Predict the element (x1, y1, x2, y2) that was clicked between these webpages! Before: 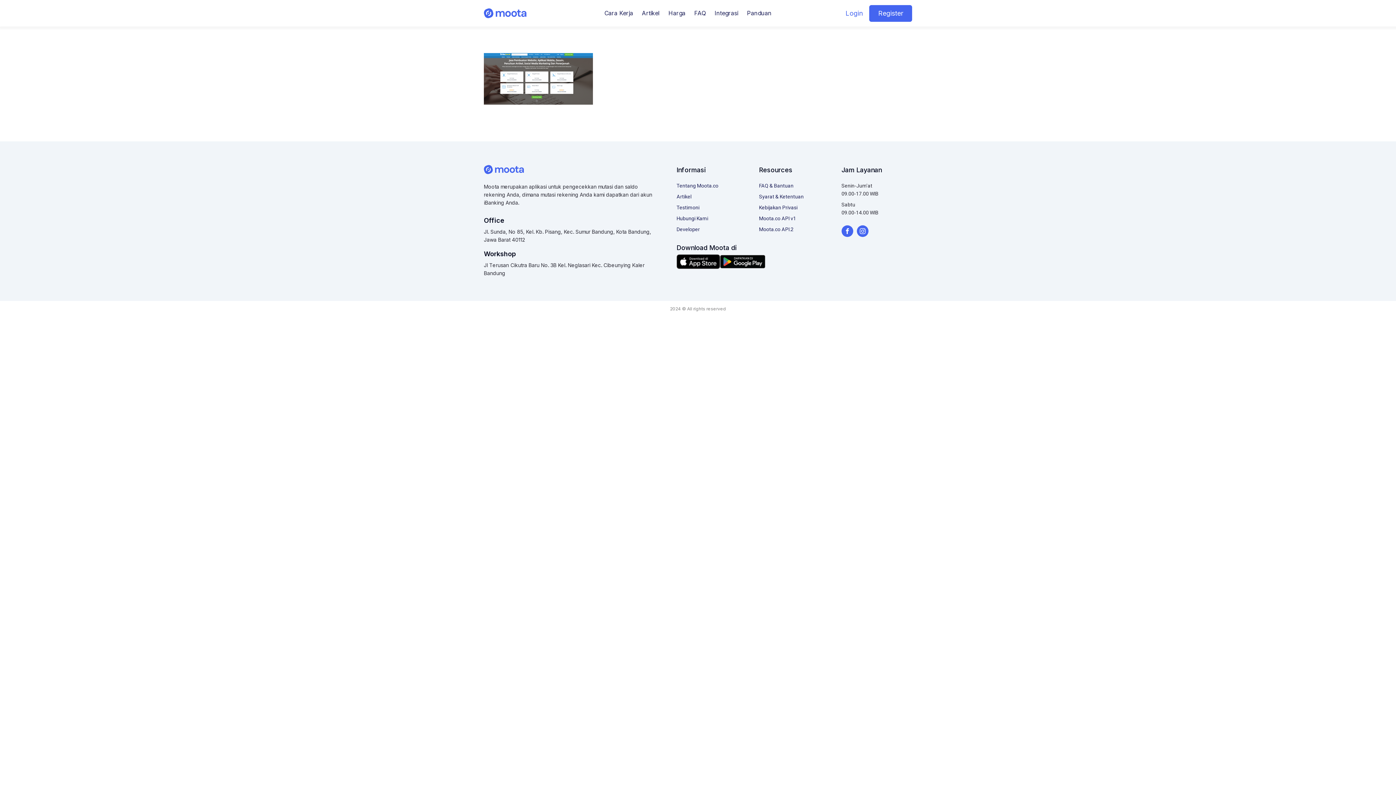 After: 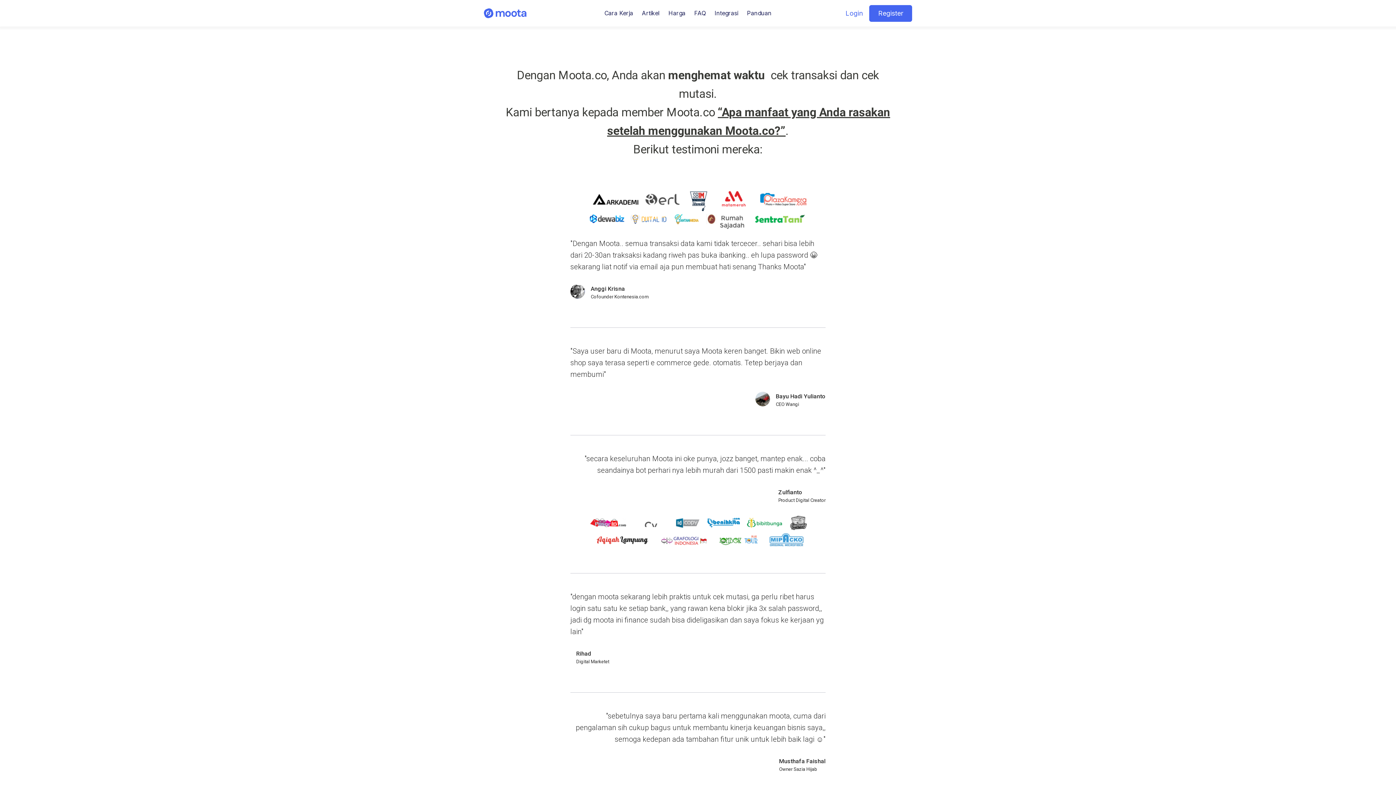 Action: label: Testimoni bbox: (676, 203, 699, 211)